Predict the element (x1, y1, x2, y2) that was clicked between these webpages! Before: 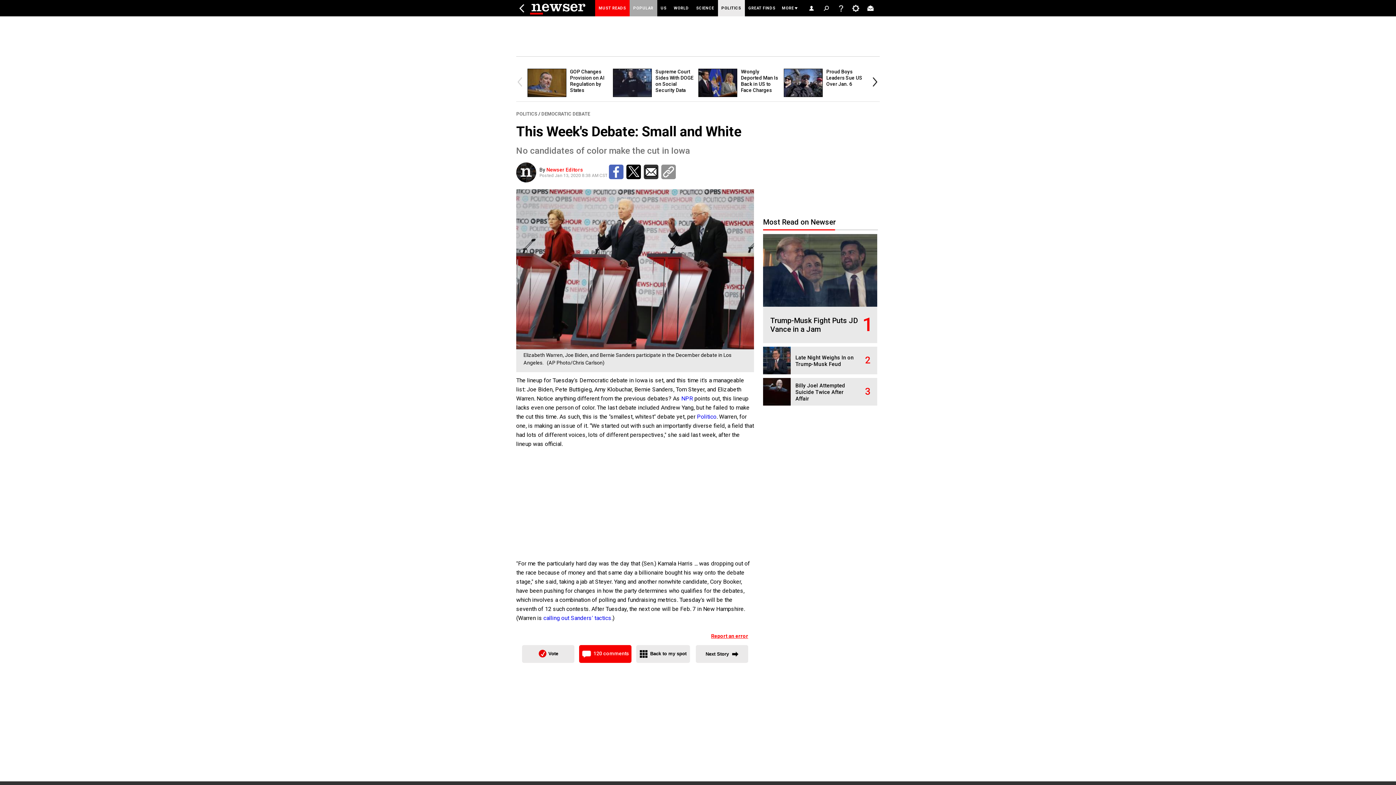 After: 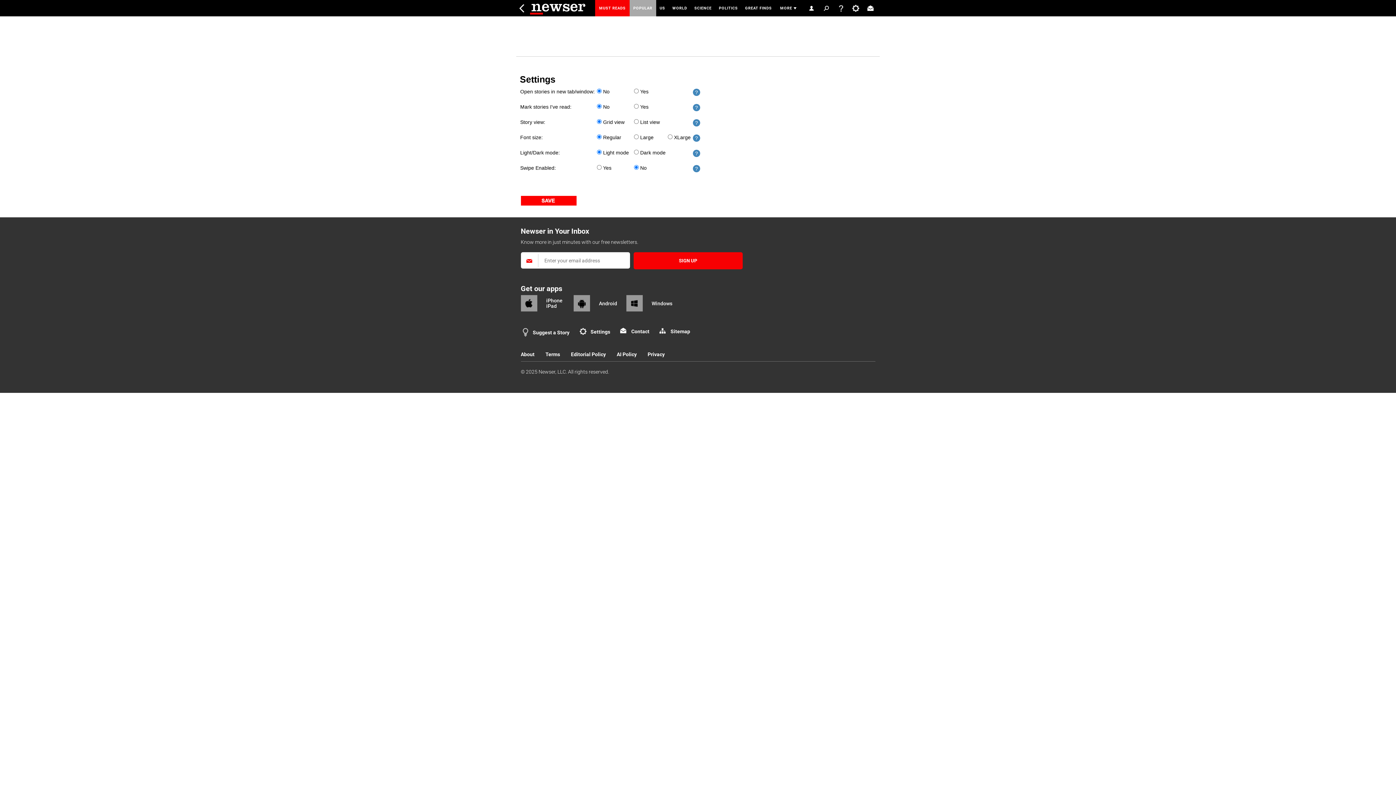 Action: bbox: (848, 0, 863, 16)